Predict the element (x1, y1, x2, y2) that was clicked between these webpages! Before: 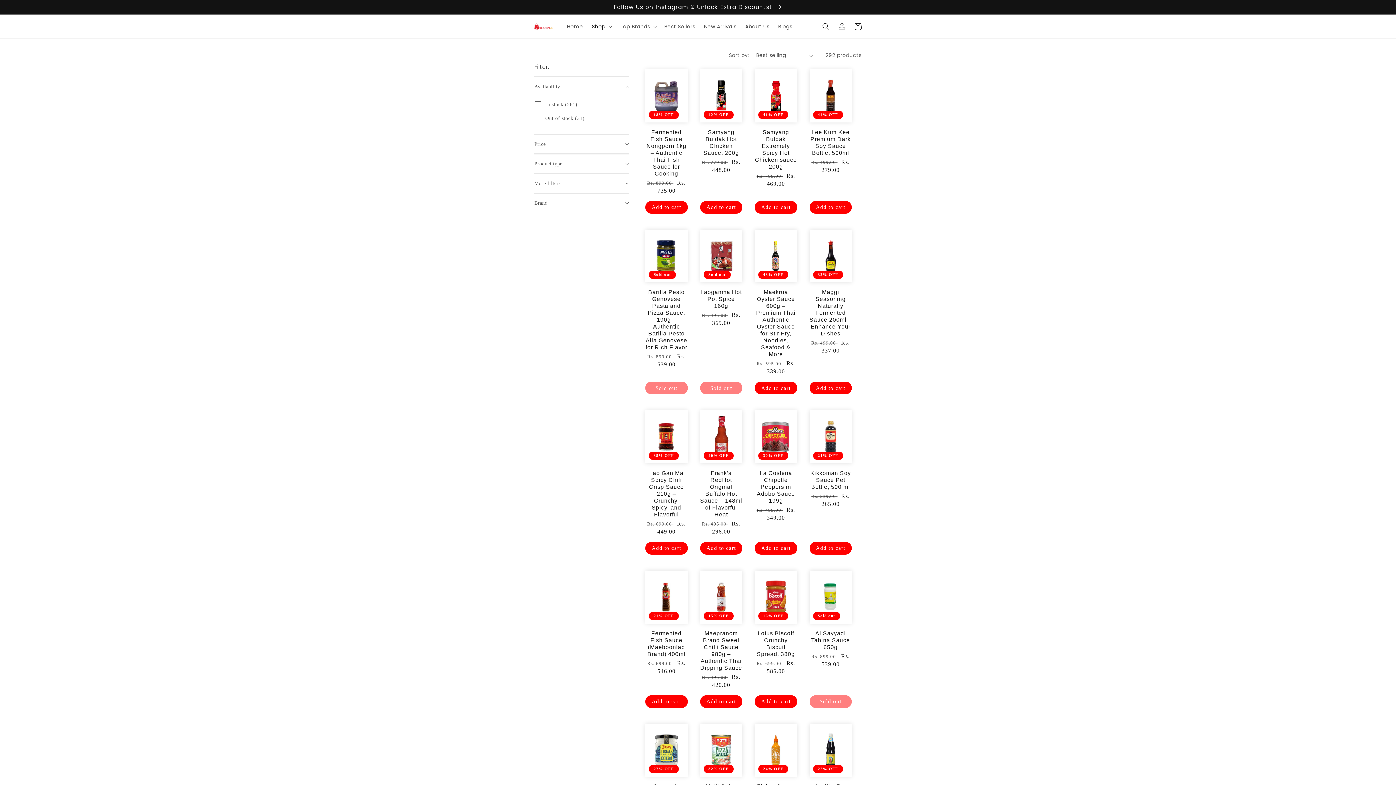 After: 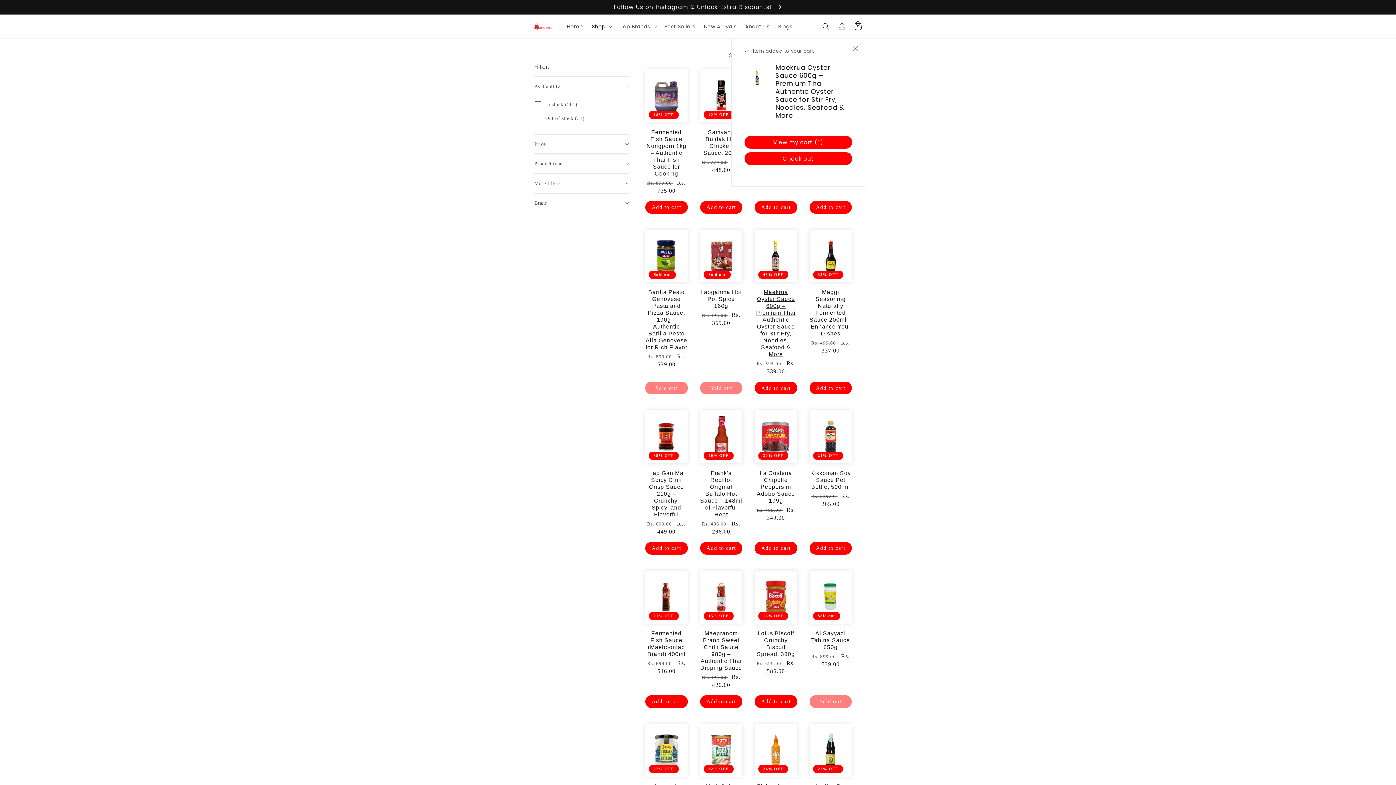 Action: bbox: (754, 381, 797, 394) label: Add to cart